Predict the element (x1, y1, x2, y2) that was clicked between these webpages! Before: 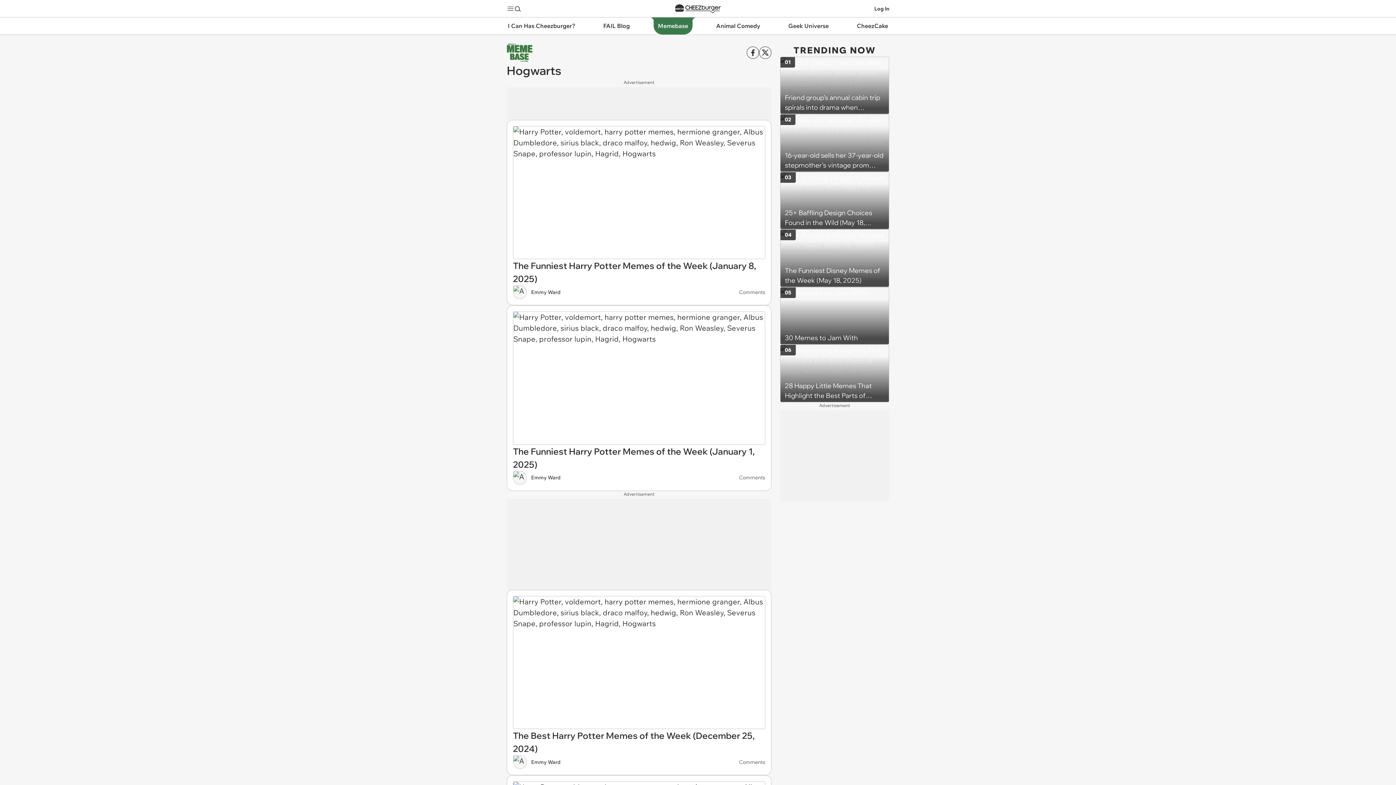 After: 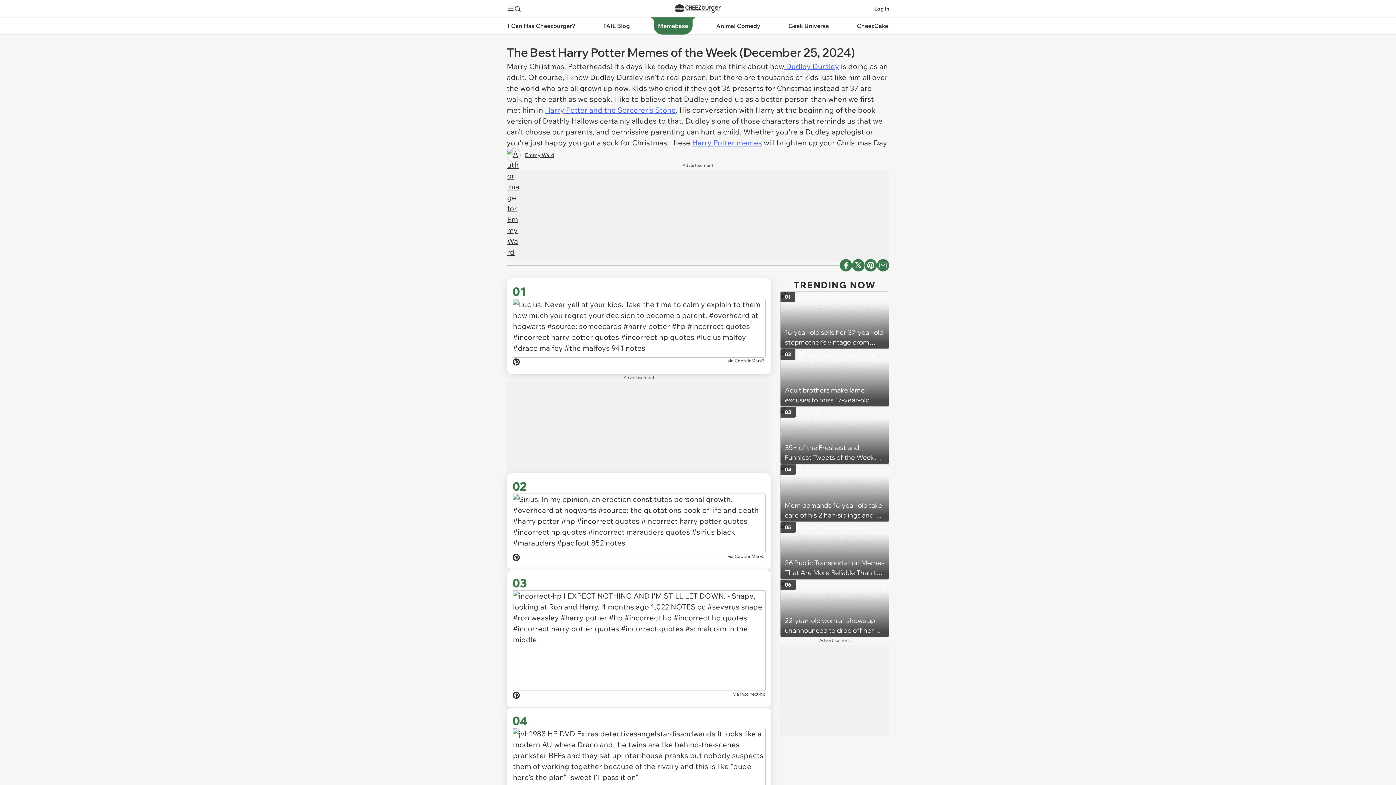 Action: bbox: (513, 596, 765, 729)